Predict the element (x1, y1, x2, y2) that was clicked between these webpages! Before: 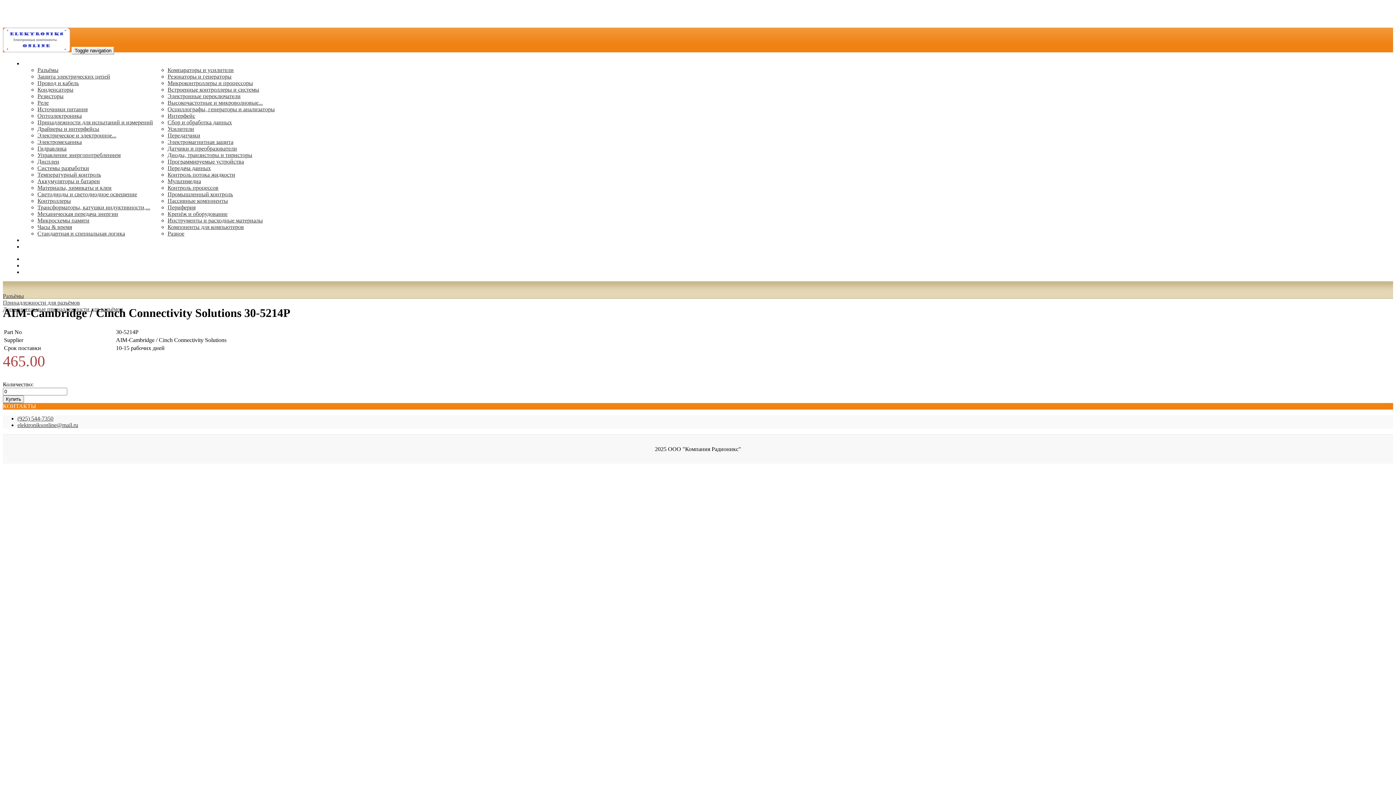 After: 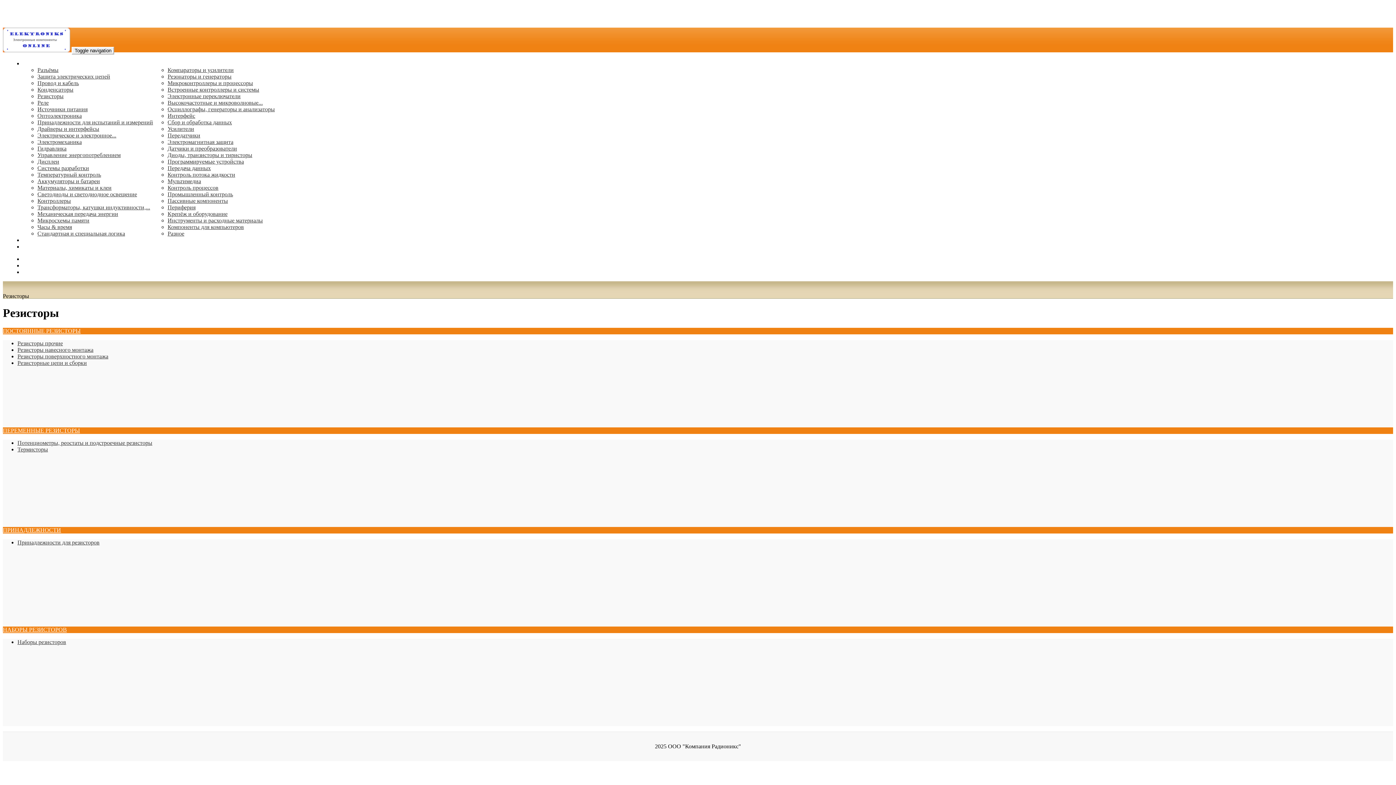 Action: bbox: (37, 93, 63, 99) label: Резисторы